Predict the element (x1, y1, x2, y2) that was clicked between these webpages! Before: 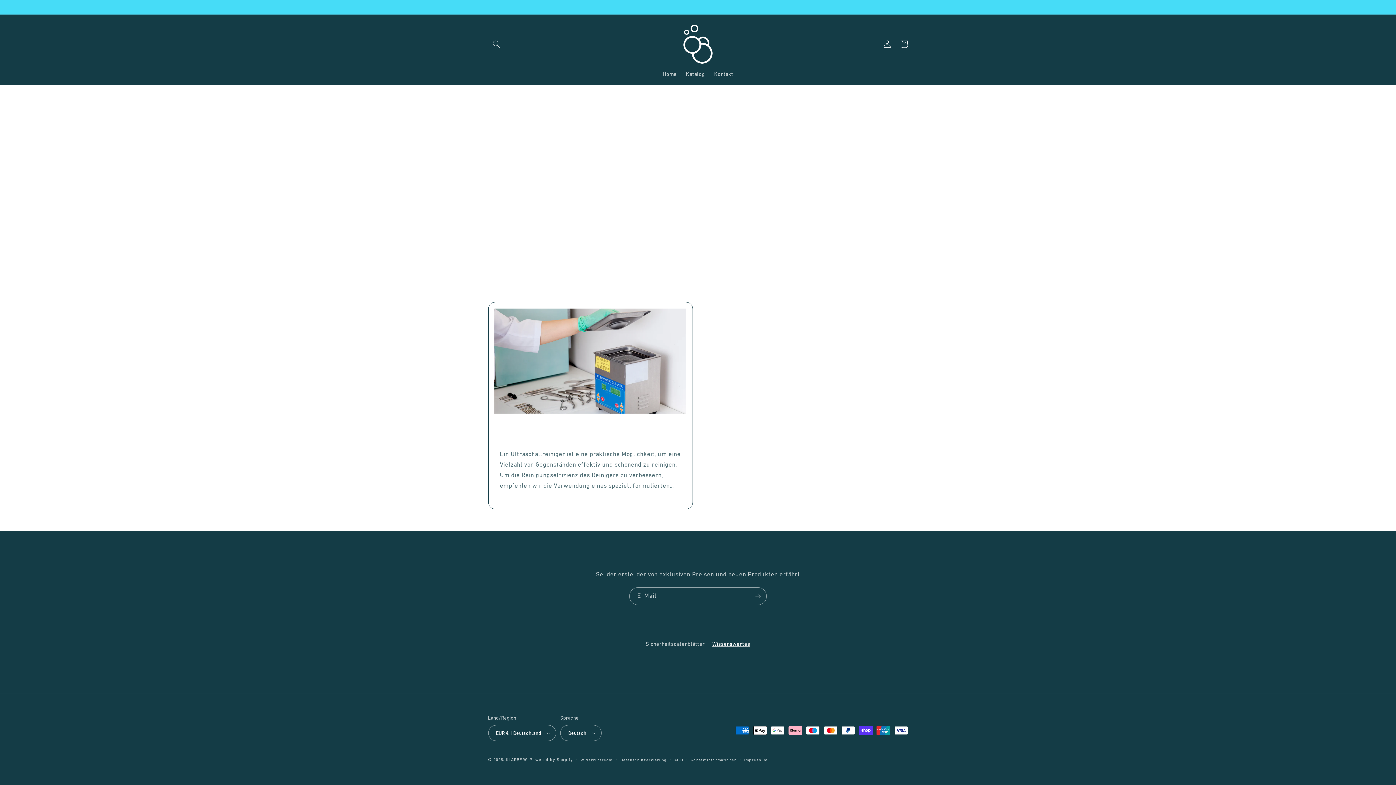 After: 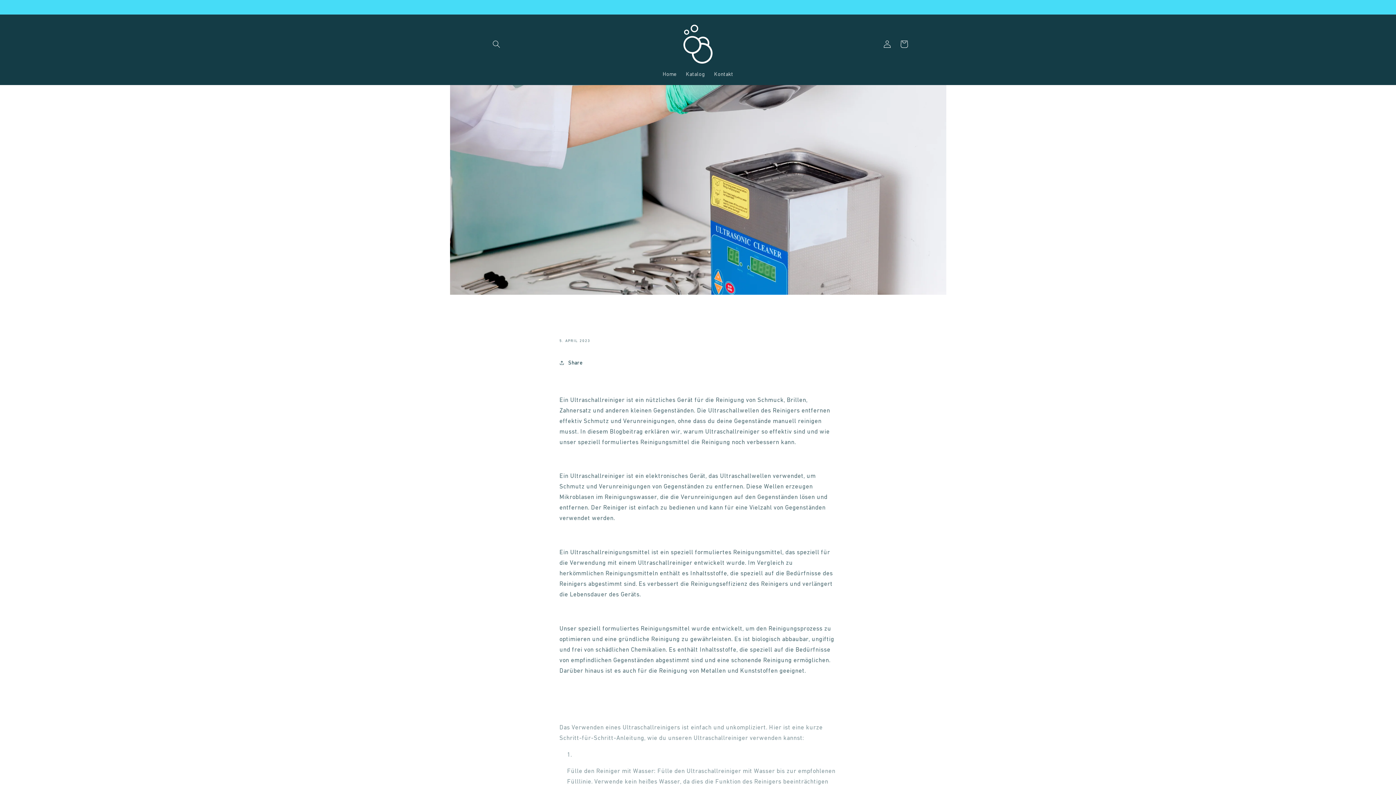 Action: label: Wie Ultraschallreiniger dein Leben vereinfachen... bbox: (500, 424, 681, 436)